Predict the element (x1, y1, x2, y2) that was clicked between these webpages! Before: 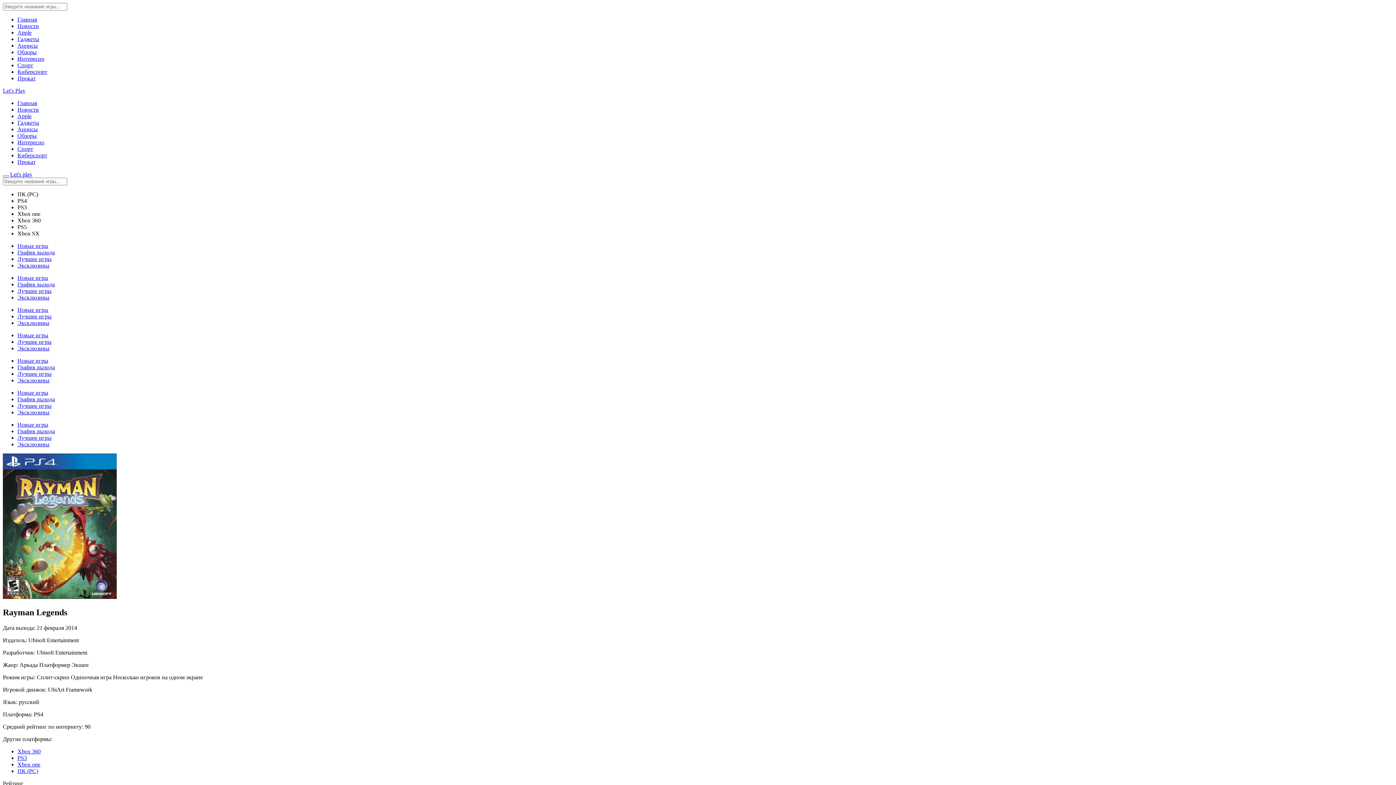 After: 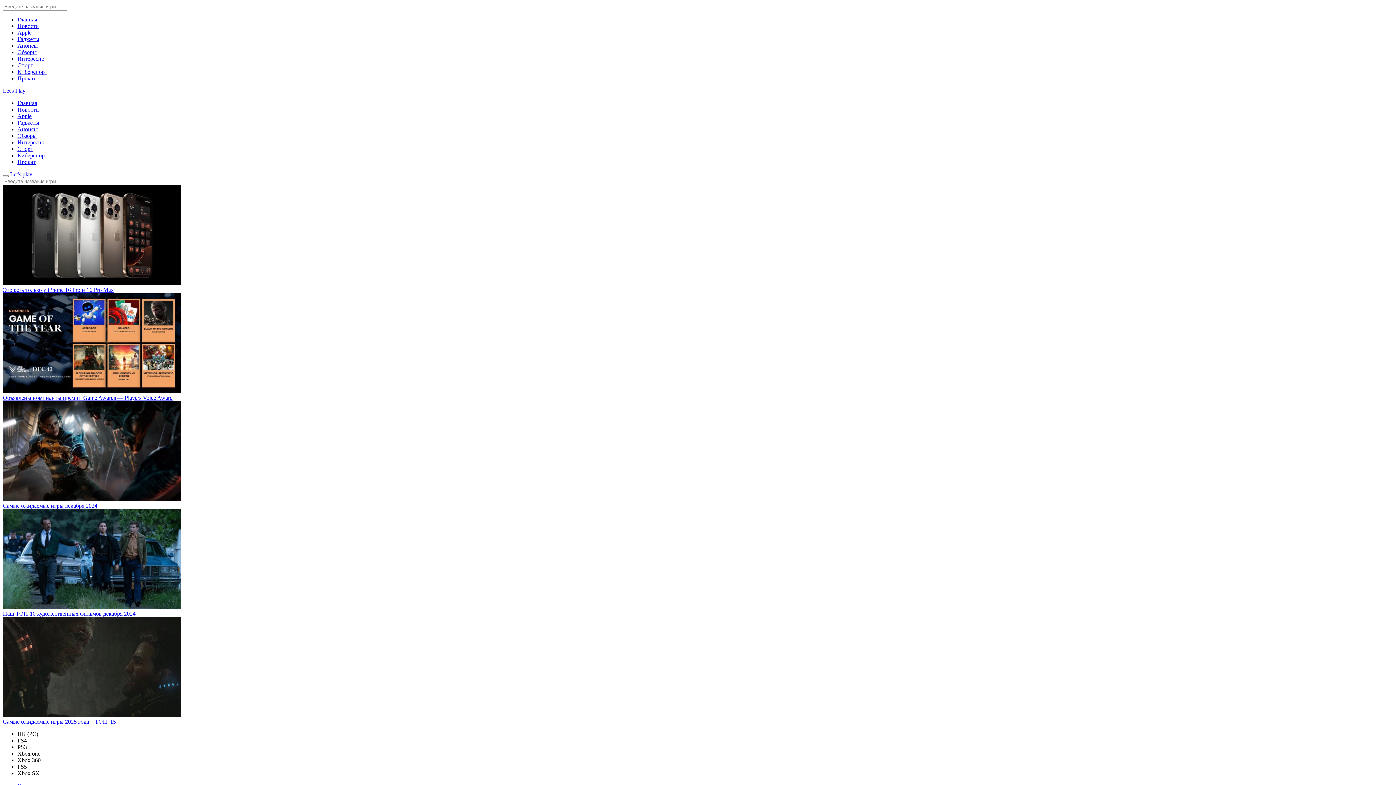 Action: label: Лучшие игры bbox: (17, 256, 1393, 262)